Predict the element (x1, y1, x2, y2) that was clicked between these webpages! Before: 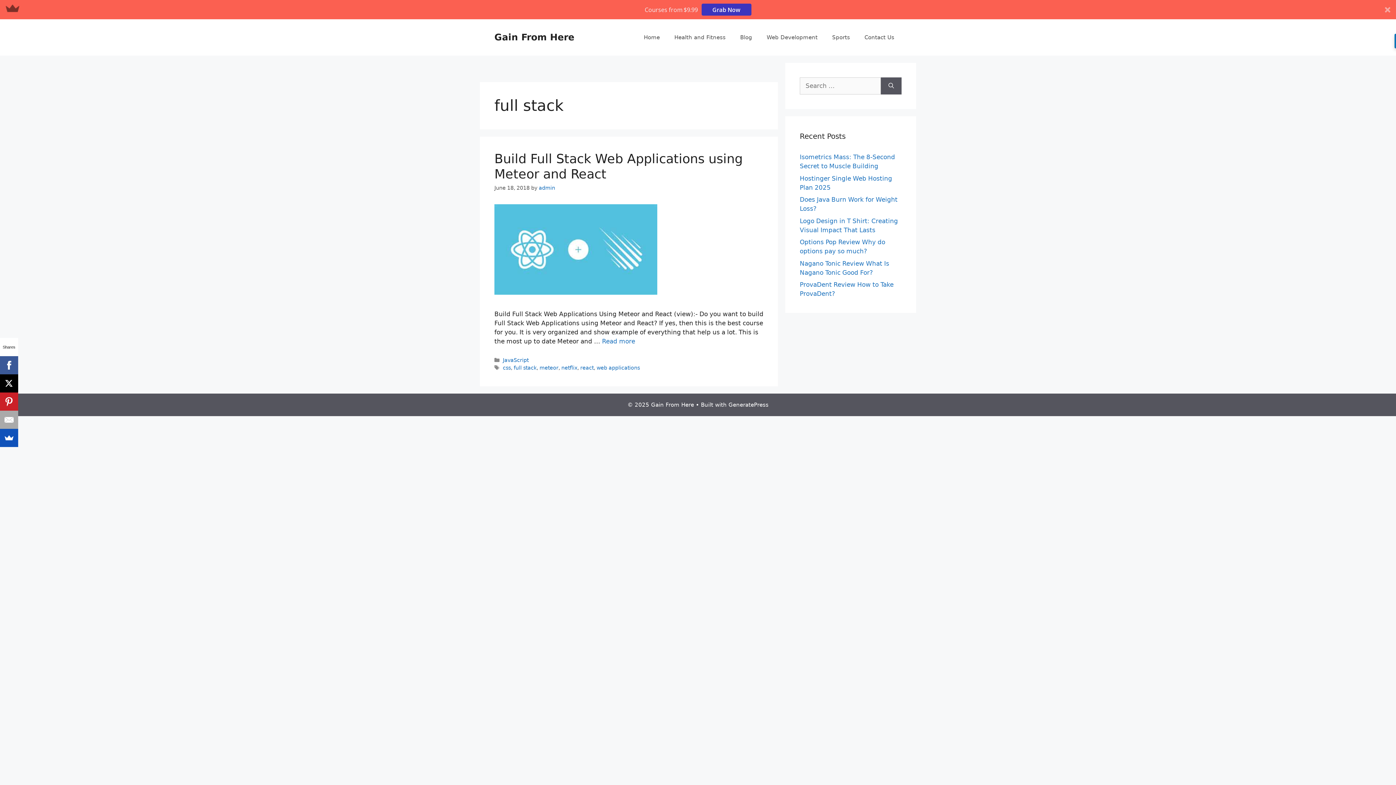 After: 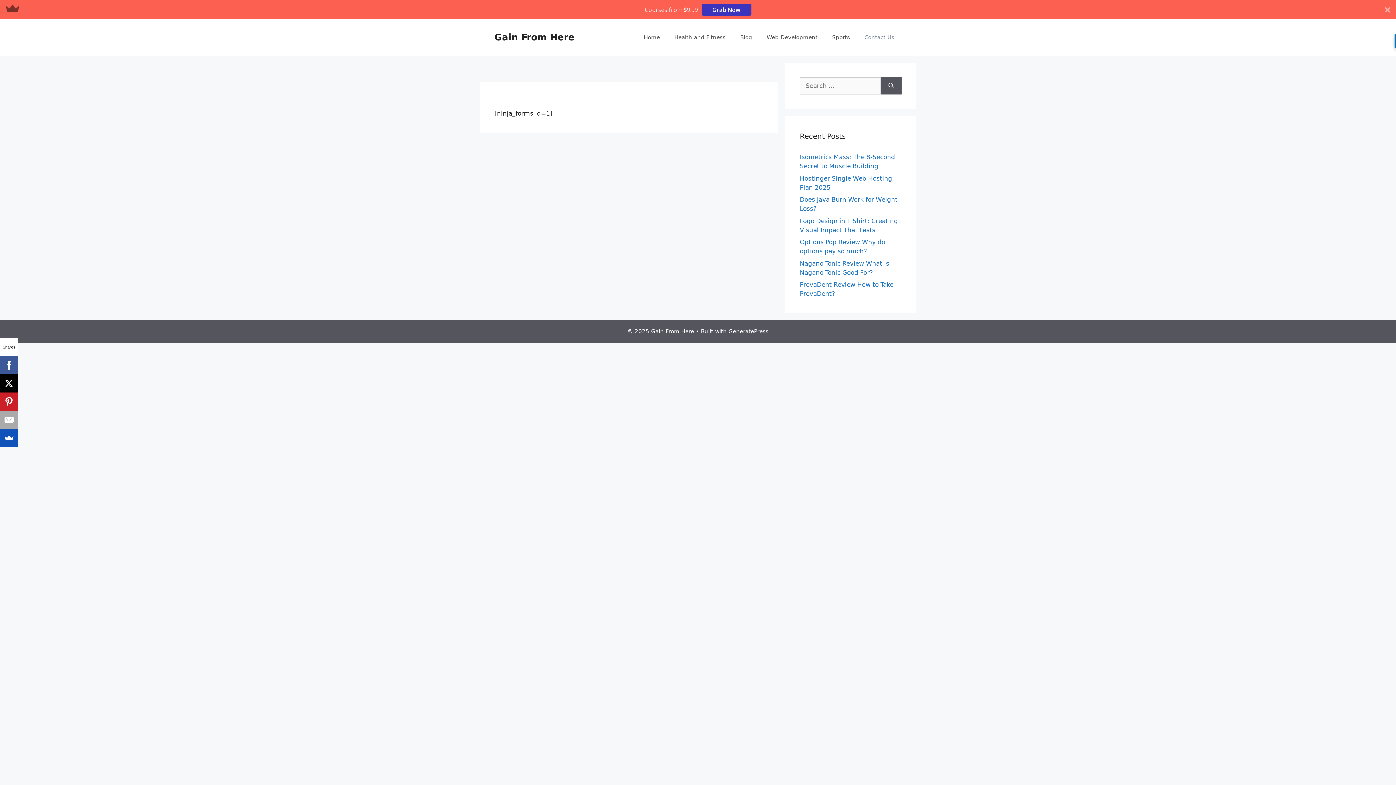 Action: label: Contact Us bbox: (857, 26, 901, 48)